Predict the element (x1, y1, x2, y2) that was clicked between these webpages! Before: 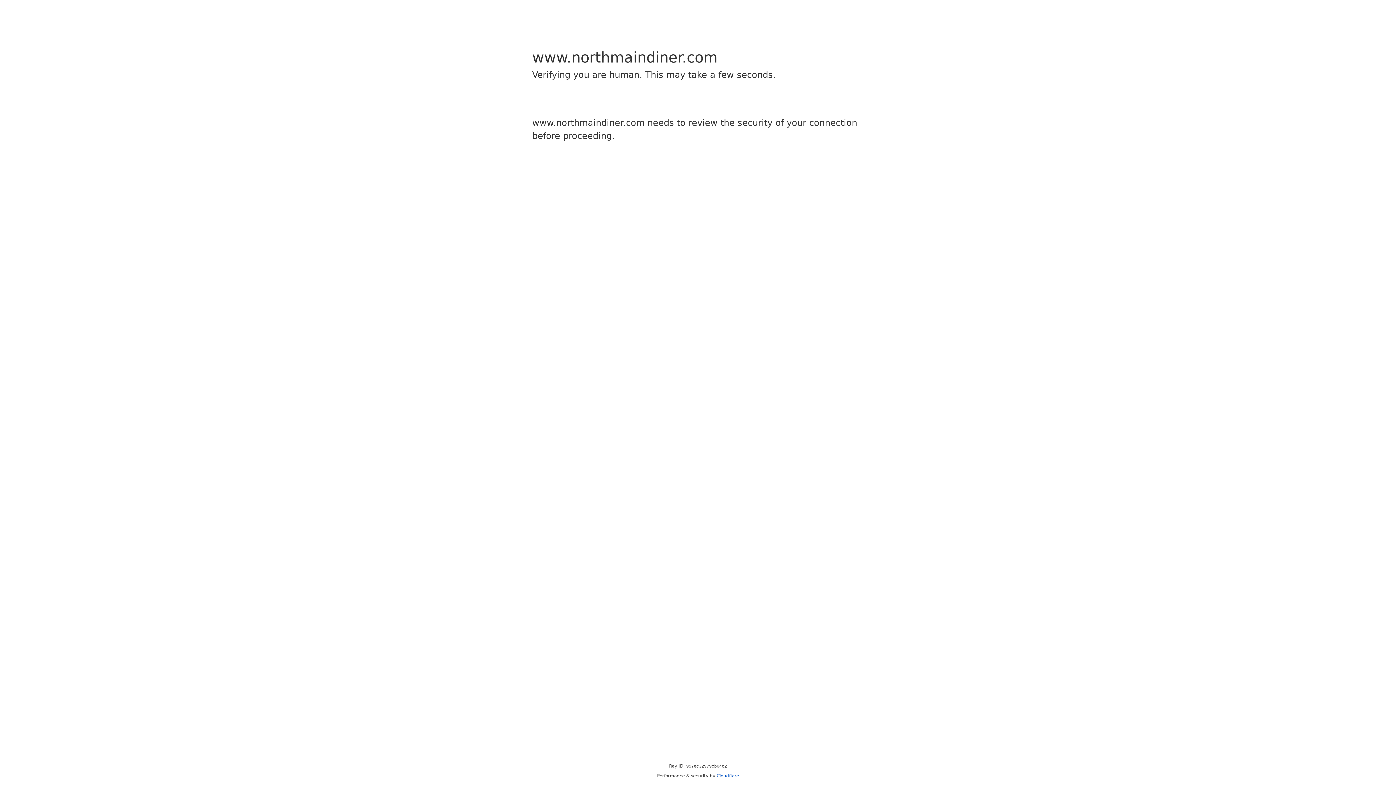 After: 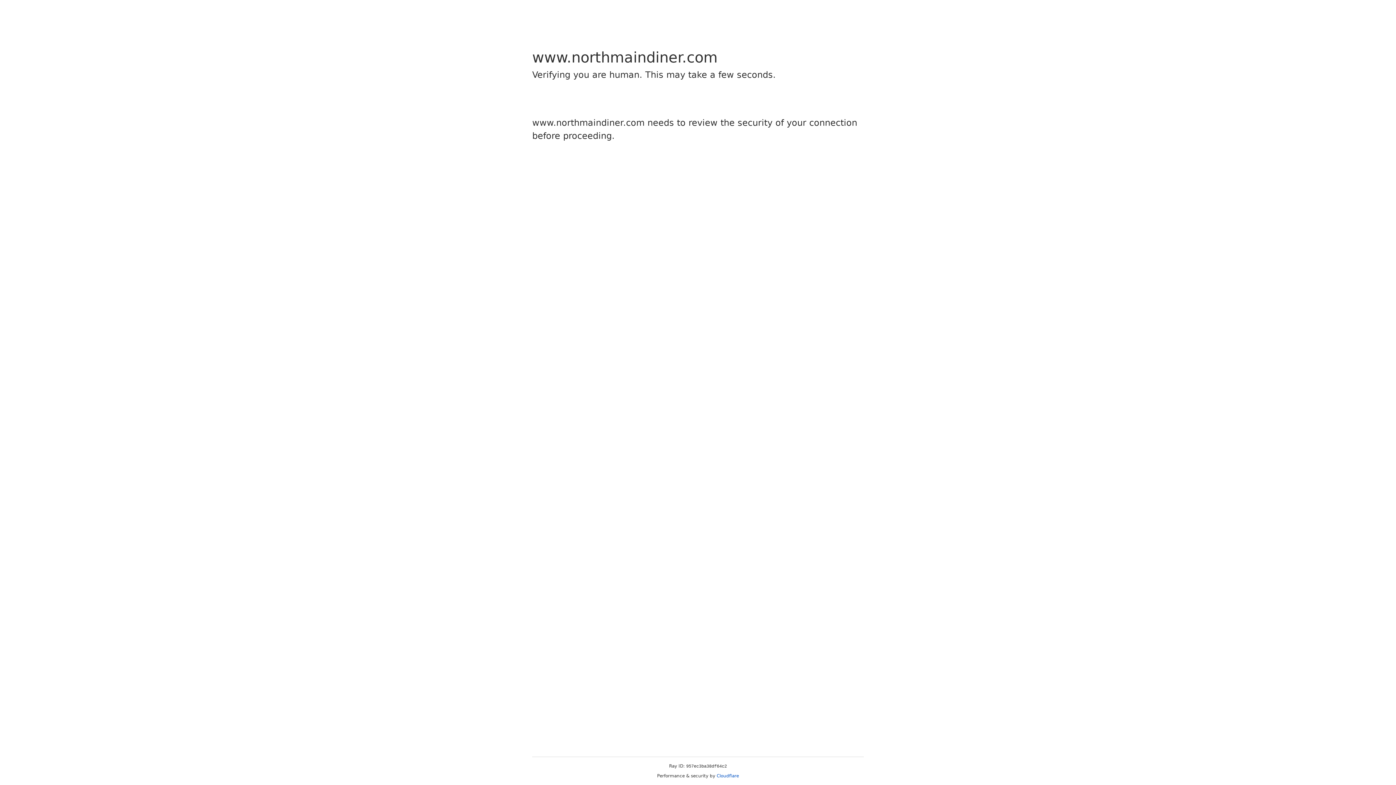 Action: label: Cloudflare bbox: (716, 773, 739, 778)